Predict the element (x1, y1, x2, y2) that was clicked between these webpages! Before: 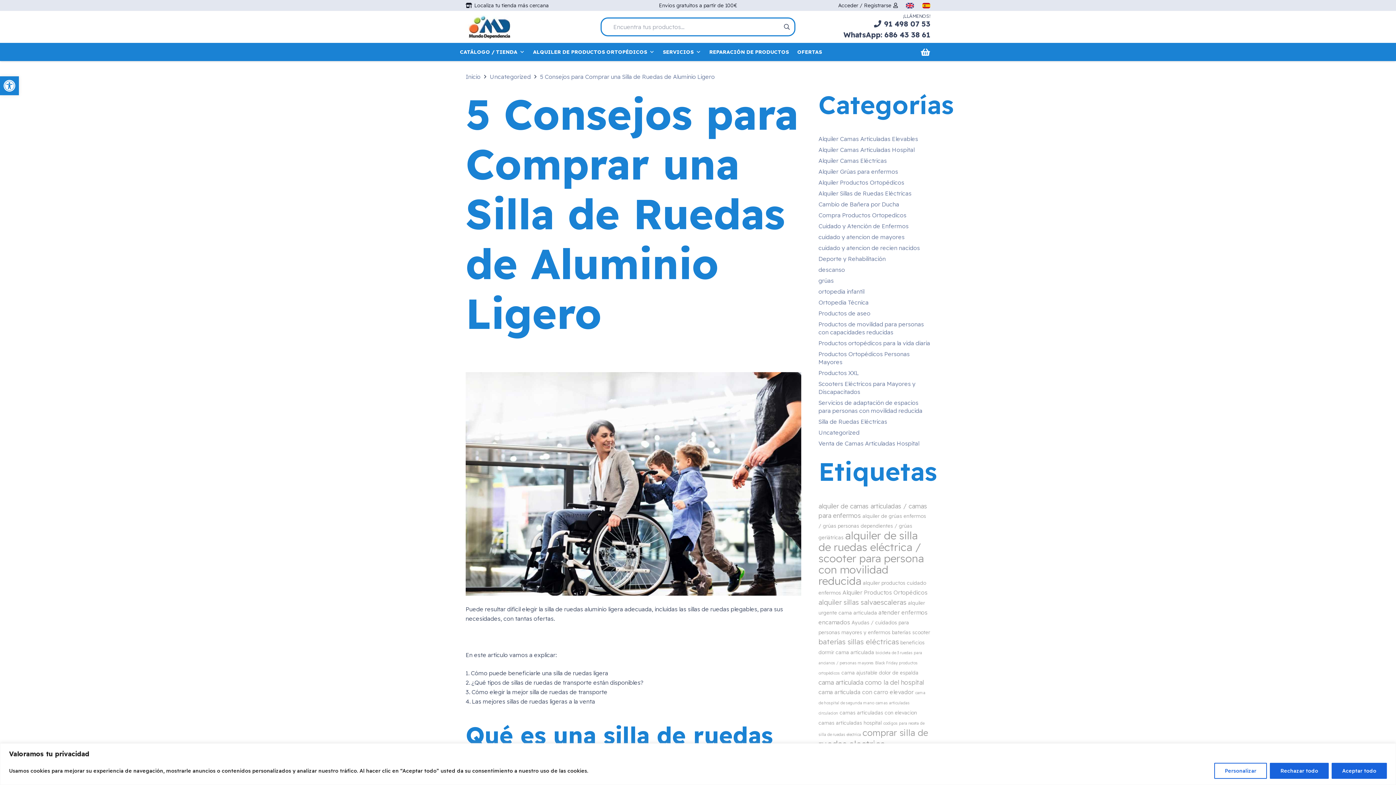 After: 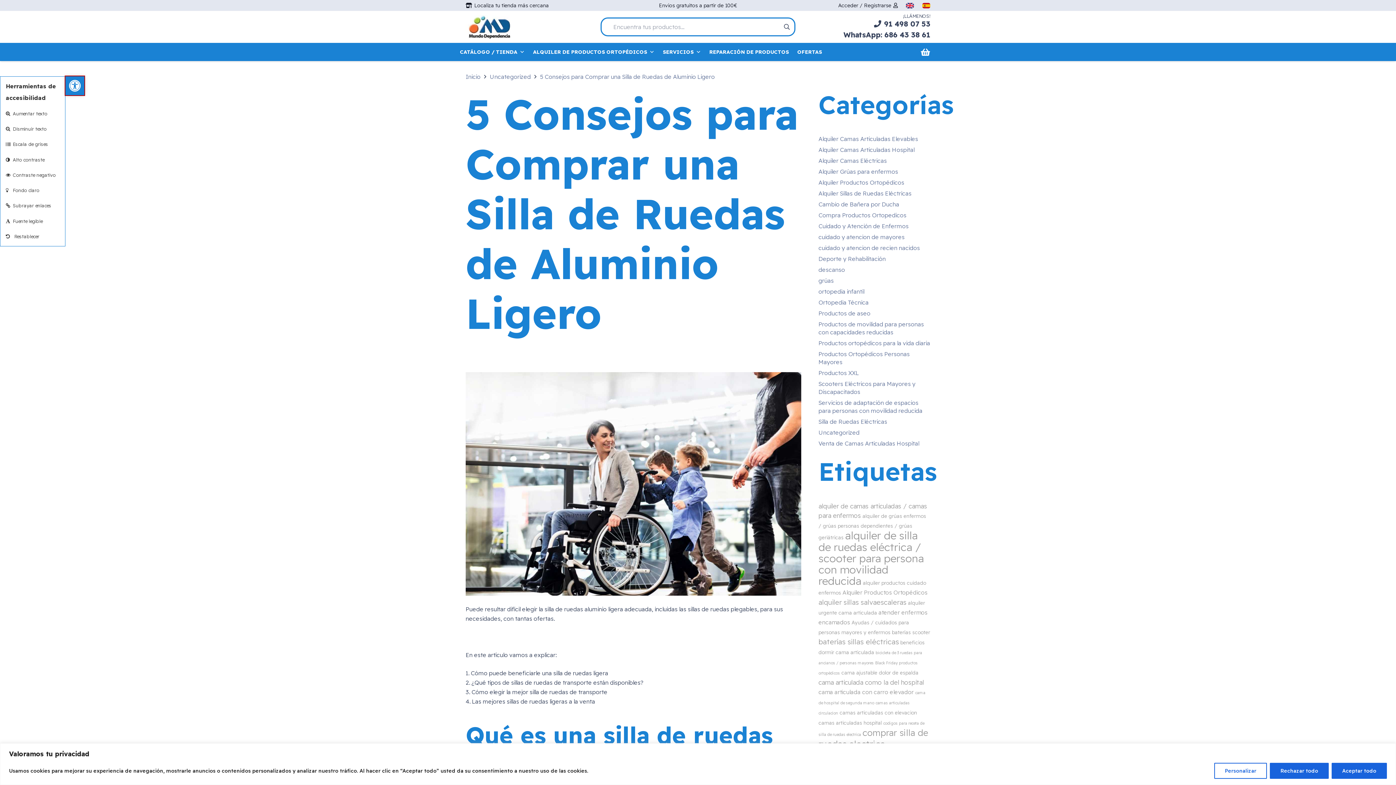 Action: bbox: (0, 76, 18, 95) label: Abrir barra de herramientas